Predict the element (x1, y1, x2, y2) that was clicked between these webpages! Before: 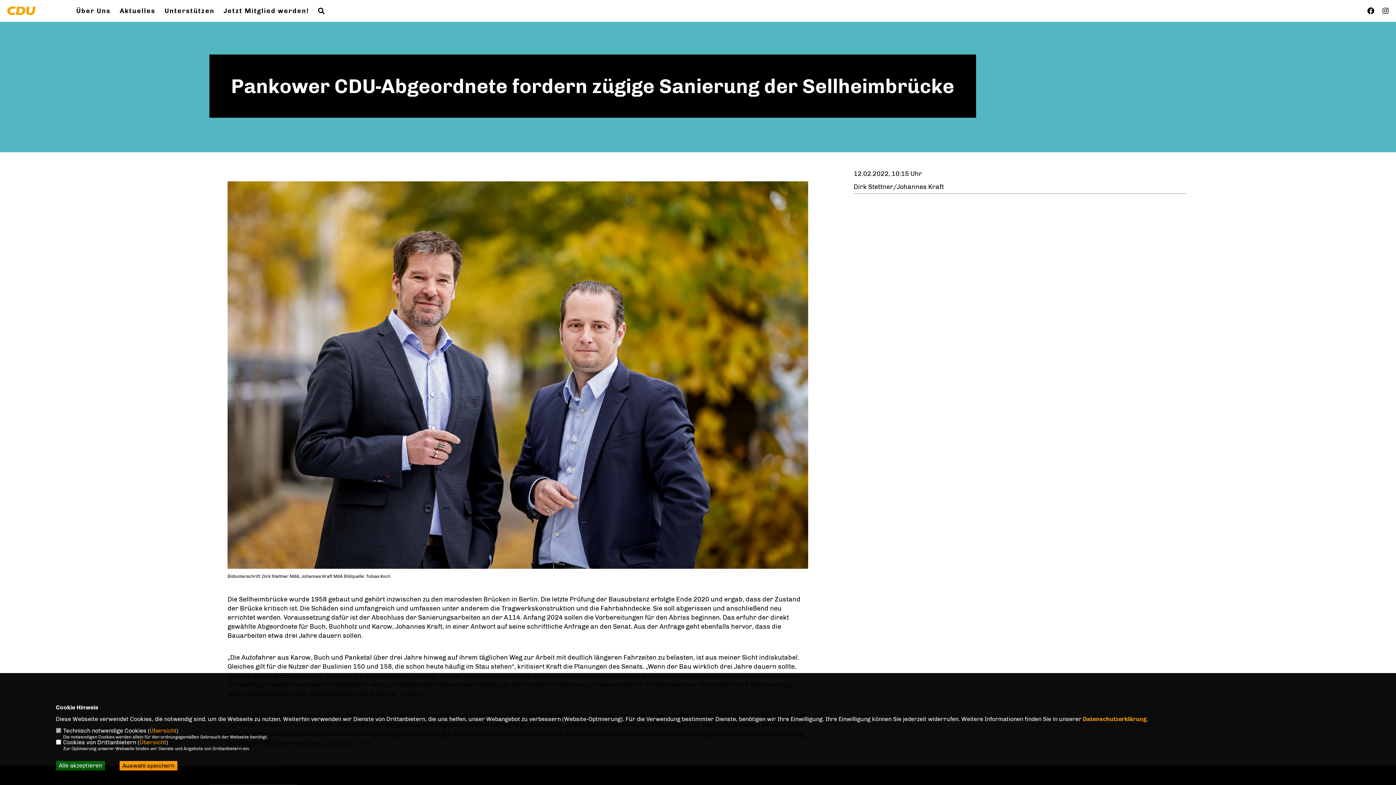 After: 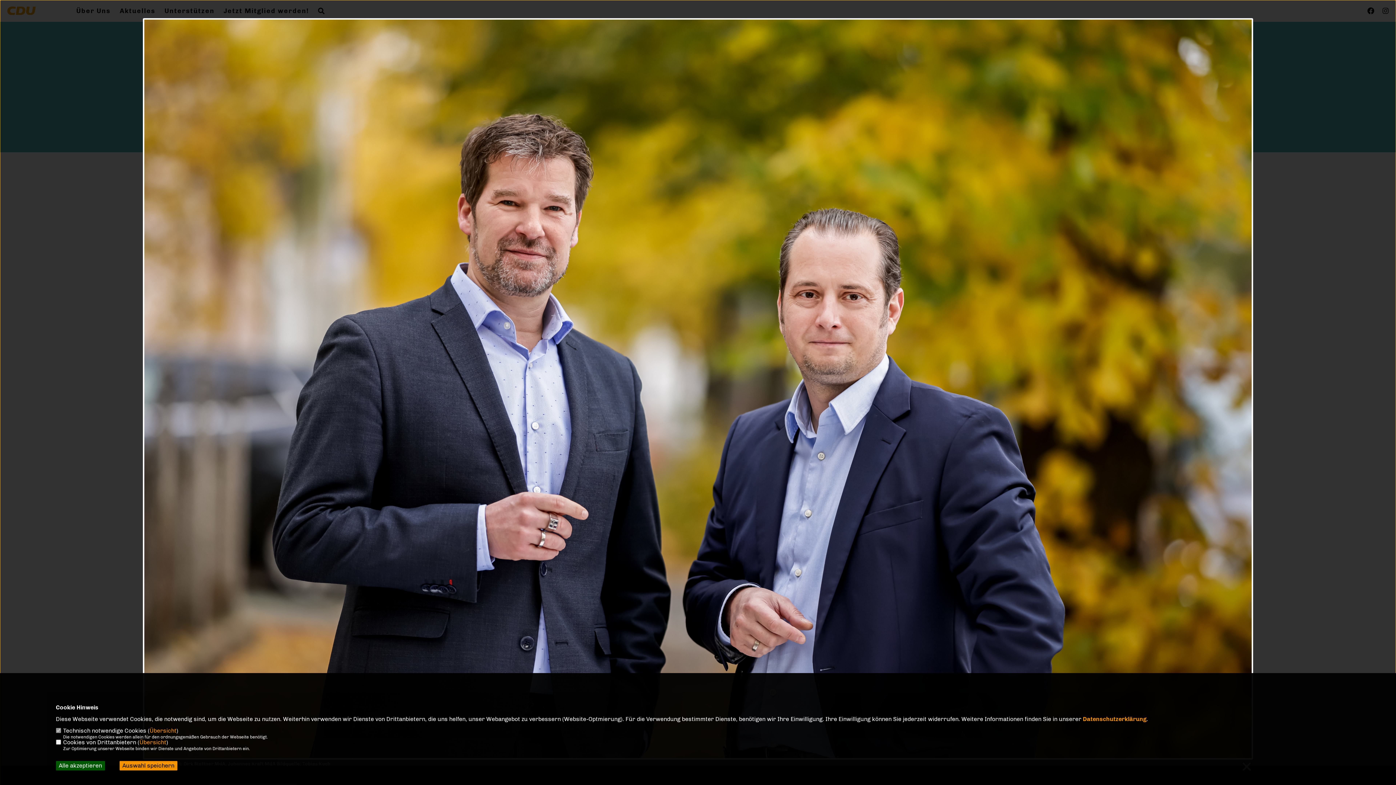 Action: bbox: (227, 181, 808, 568)